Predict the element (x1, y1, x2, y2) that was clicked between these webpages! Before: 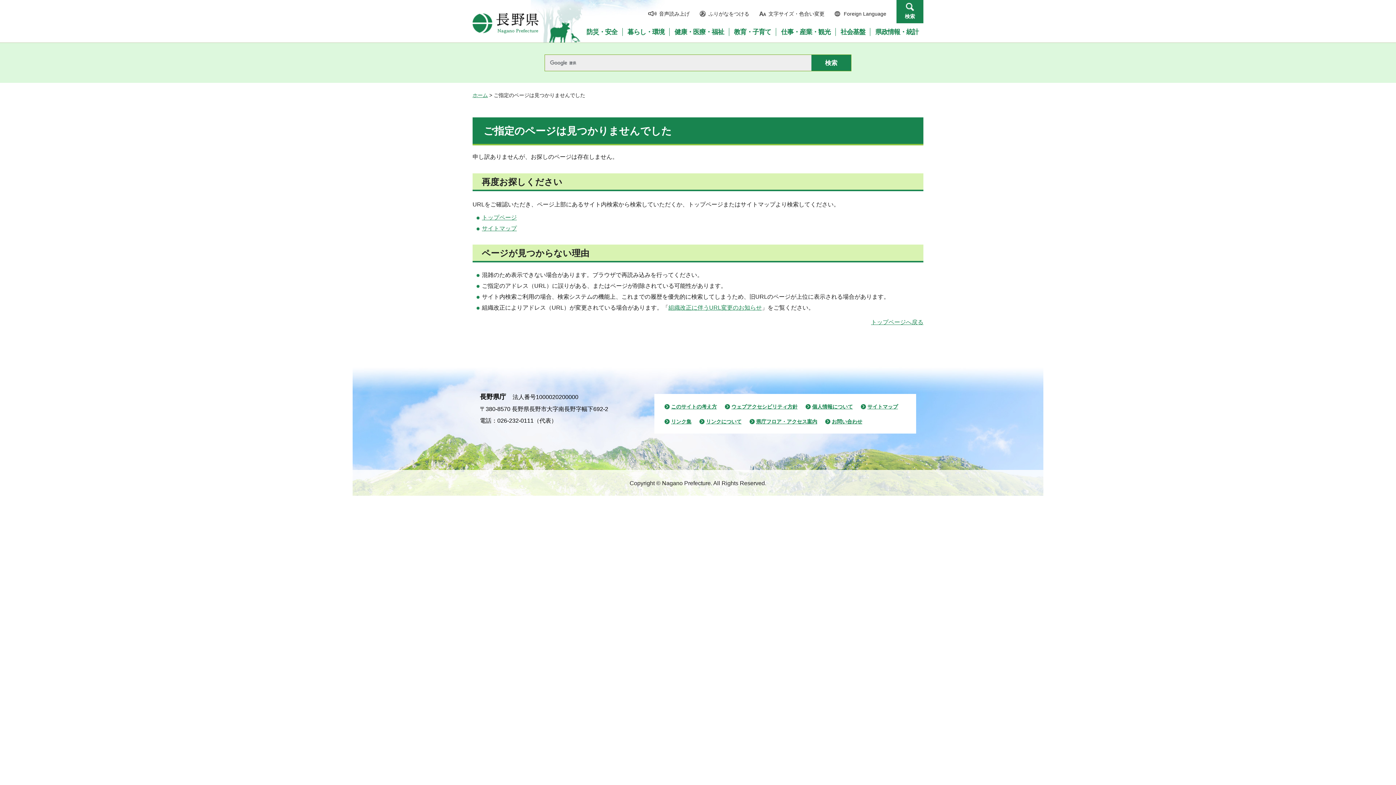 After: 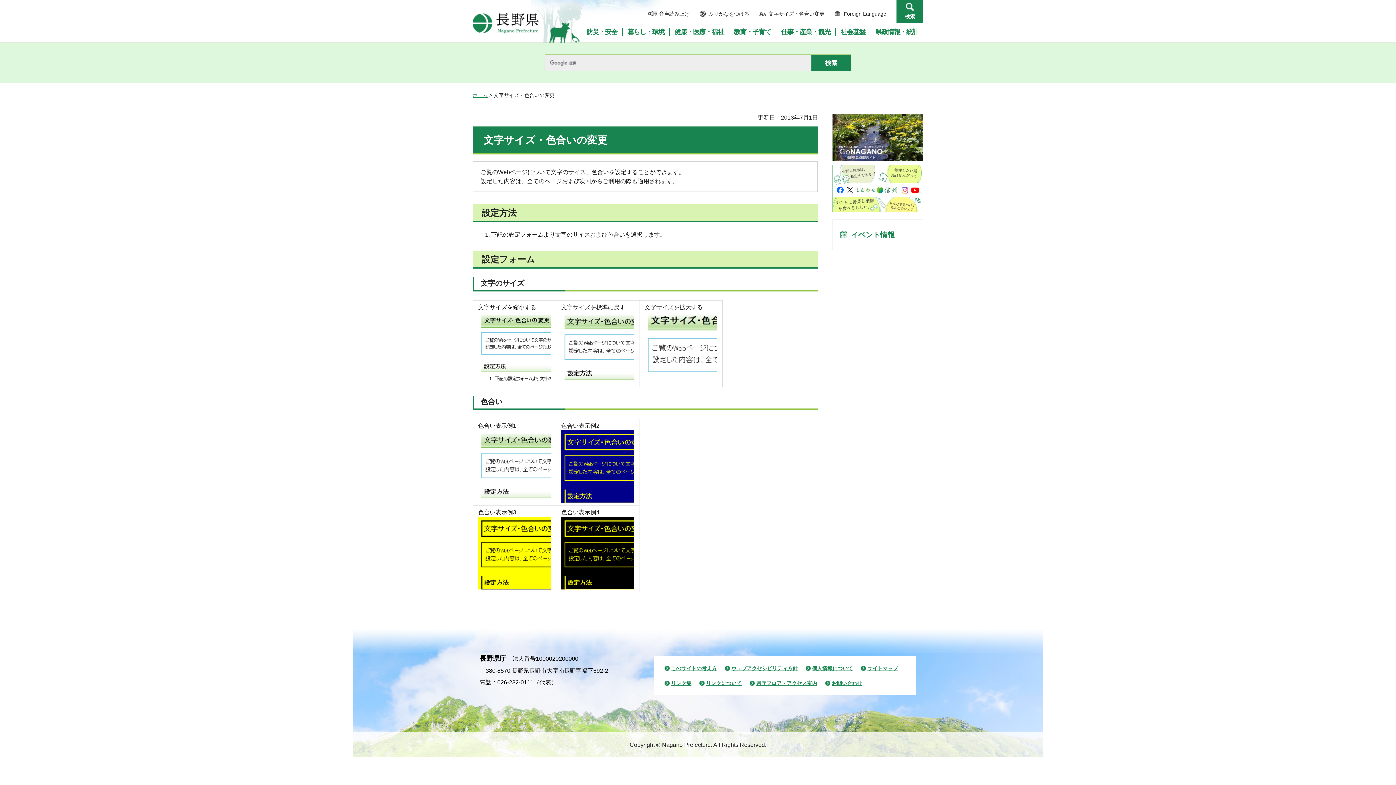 Action: bbox: (759, 10, 824, 16) label: 文字サイズ・色合い変更